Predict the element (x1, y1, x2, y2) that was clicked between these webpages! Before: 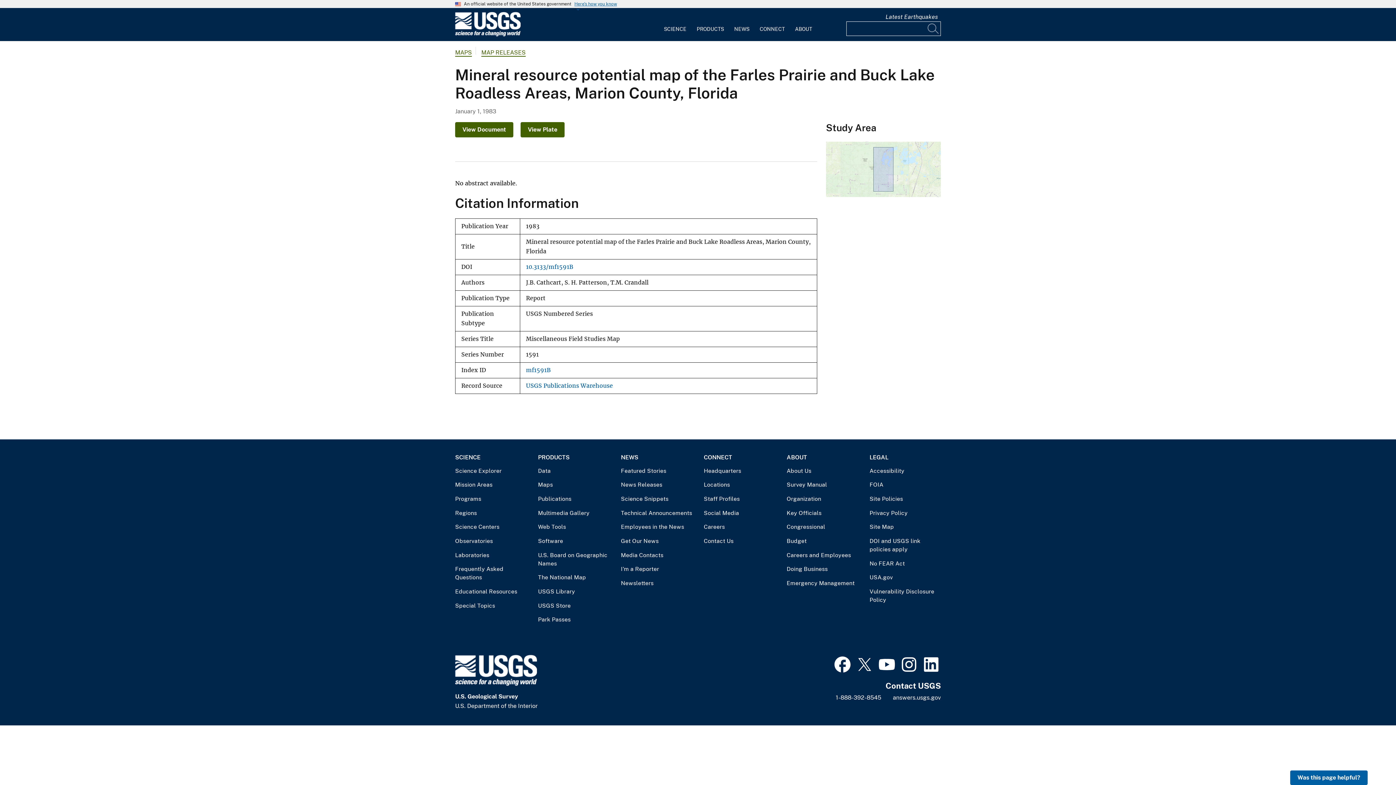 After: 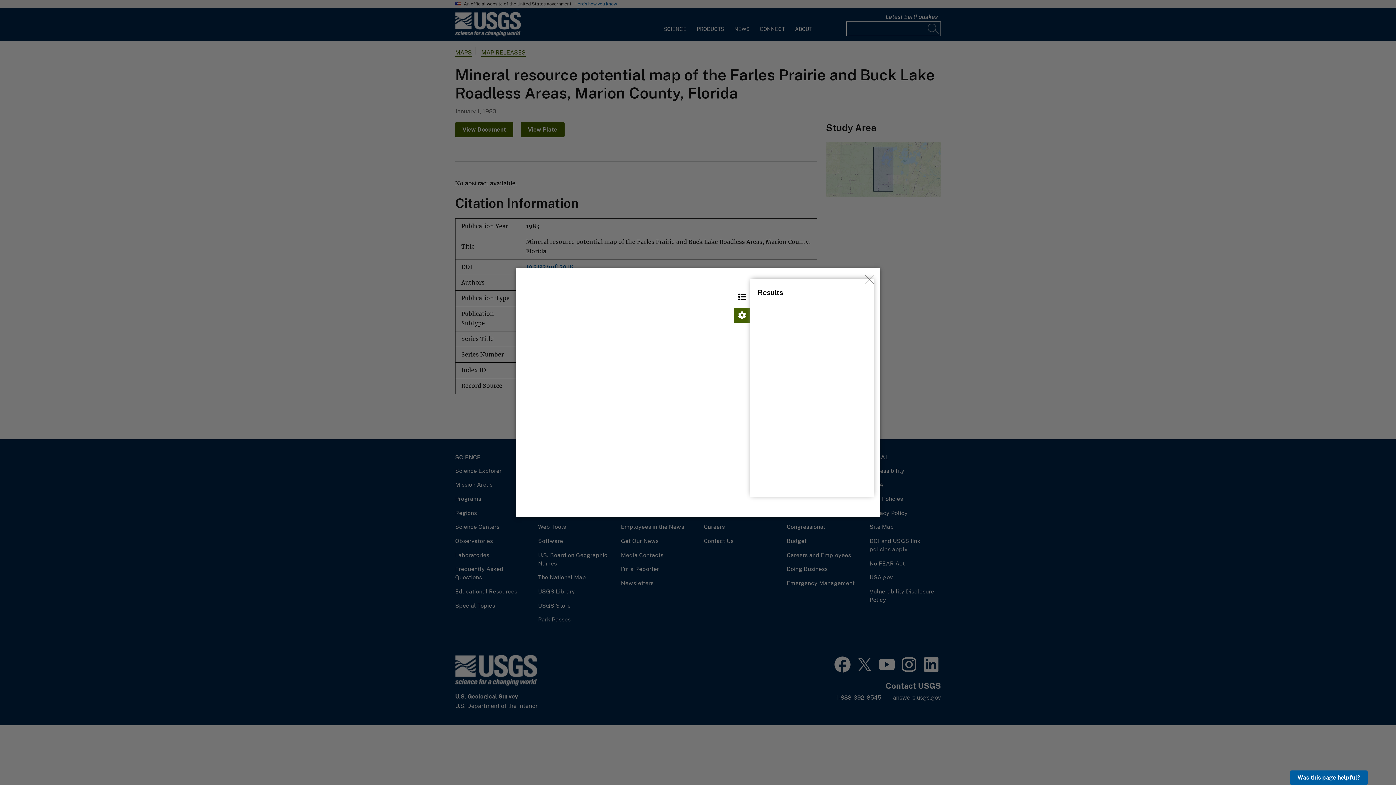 Action: bbox: (826, 191, 941, 198)